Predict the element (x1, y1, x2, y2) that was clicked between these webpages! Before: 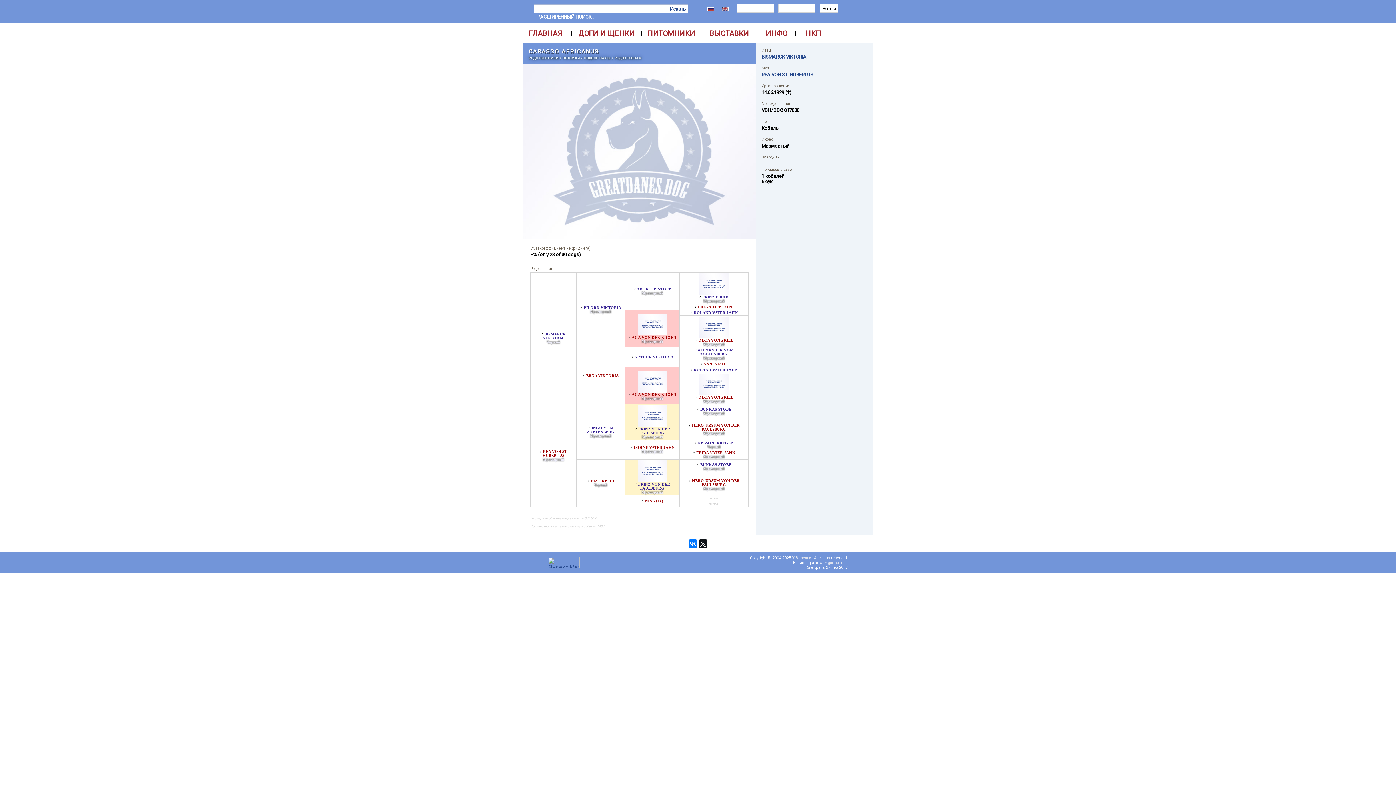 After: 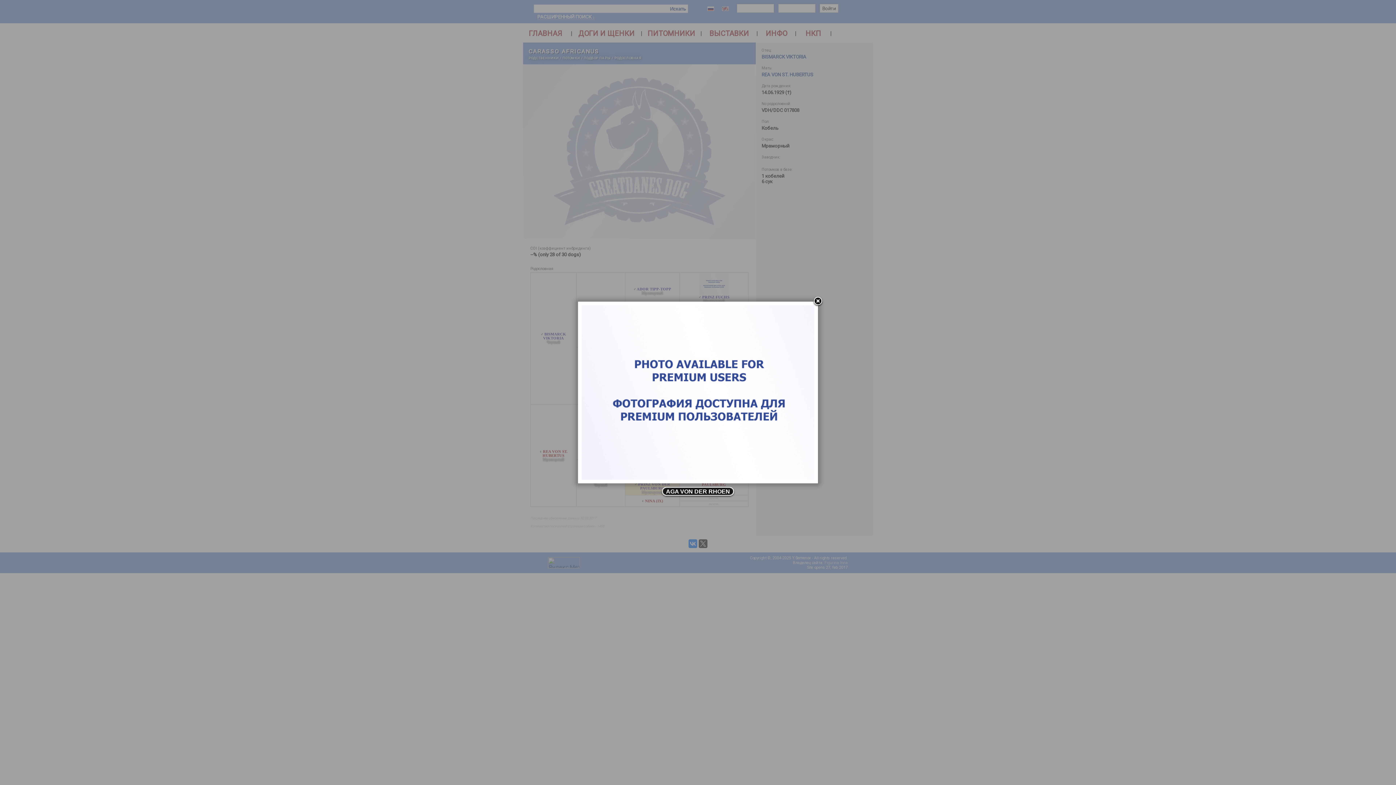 Action: bbox: (638, 330, 667, 337)